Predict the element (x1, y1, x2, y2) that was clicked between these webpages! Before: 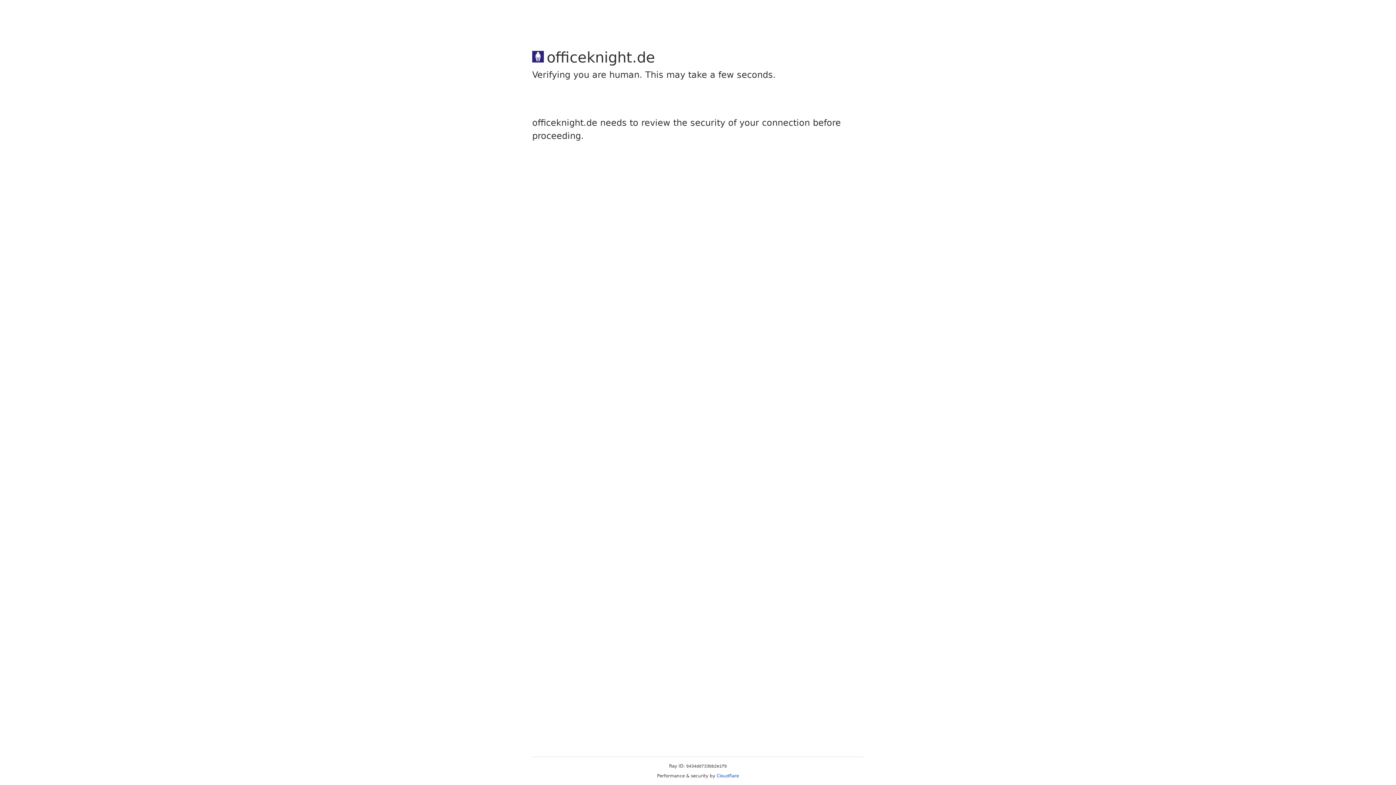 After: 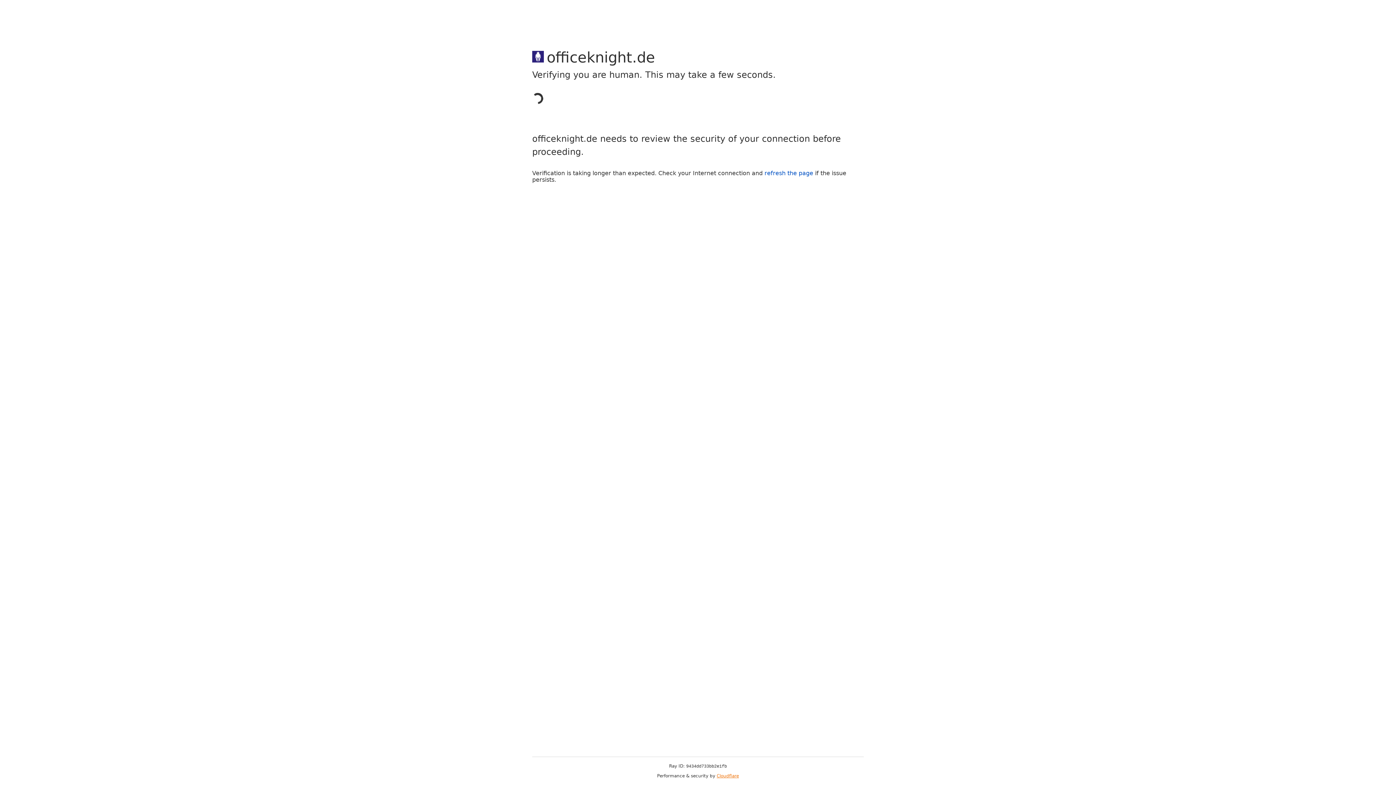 Action: label: Cloudflare bbox: (716, 773, 739, 778)